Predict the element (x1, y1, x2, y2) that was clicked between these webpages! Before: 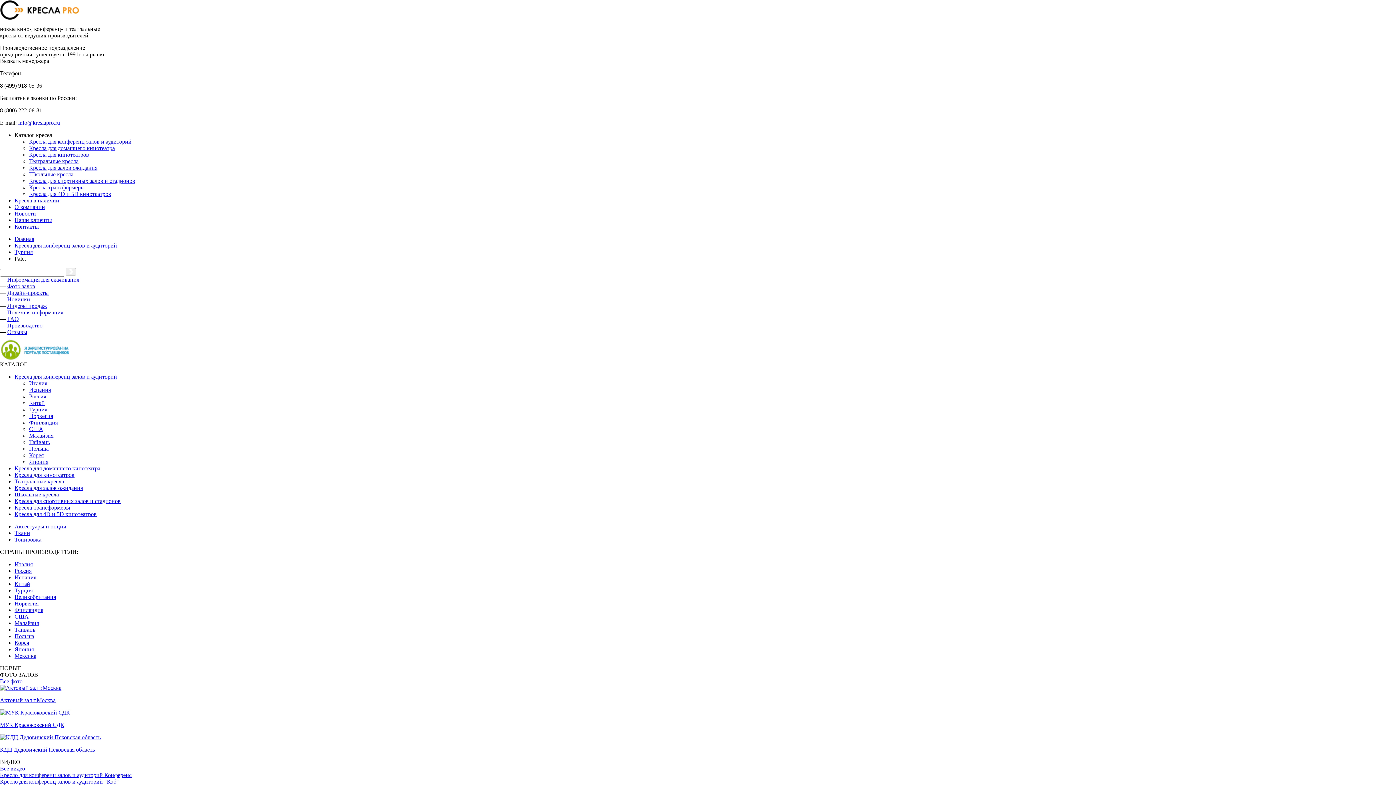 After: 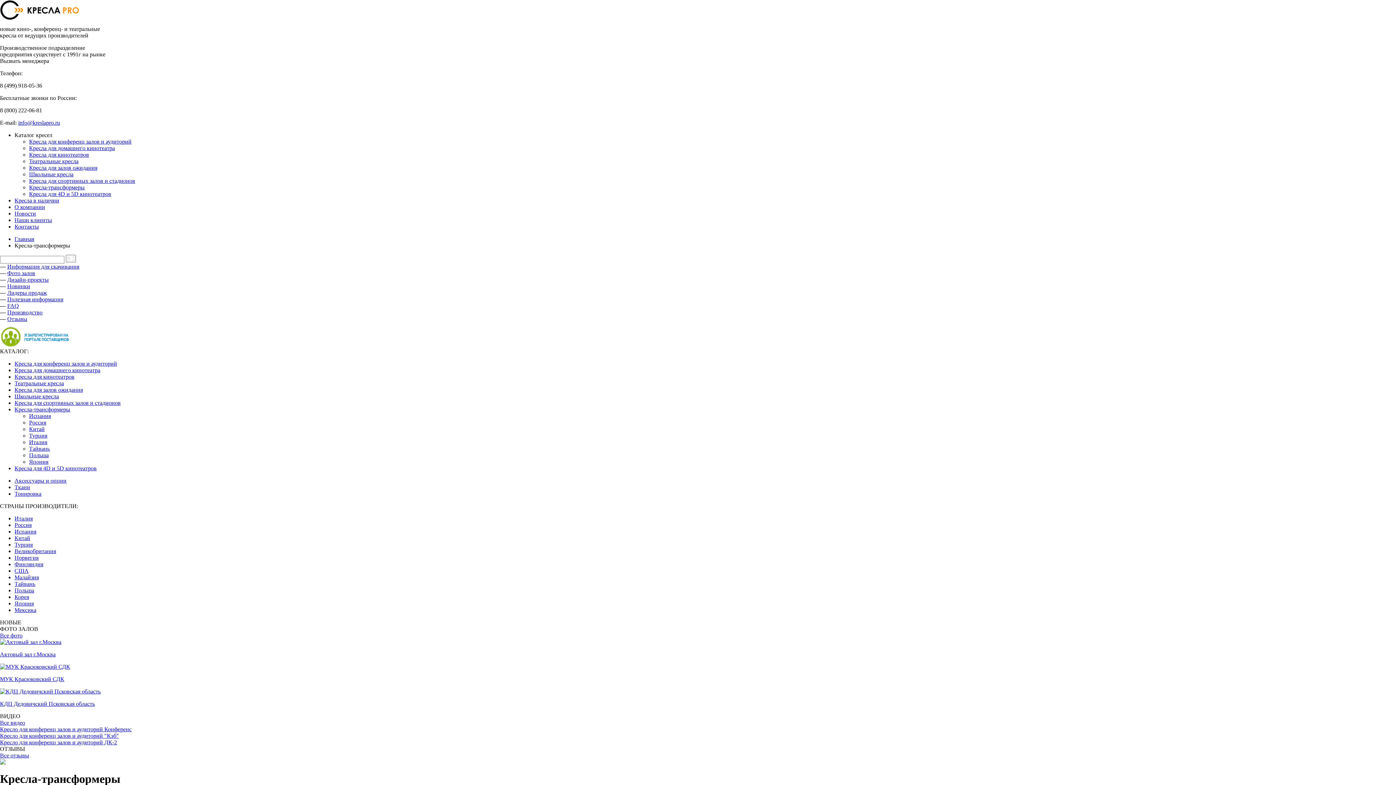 Action: label: Кресла-трансформеры bbox: (29, 184, 84, 190)